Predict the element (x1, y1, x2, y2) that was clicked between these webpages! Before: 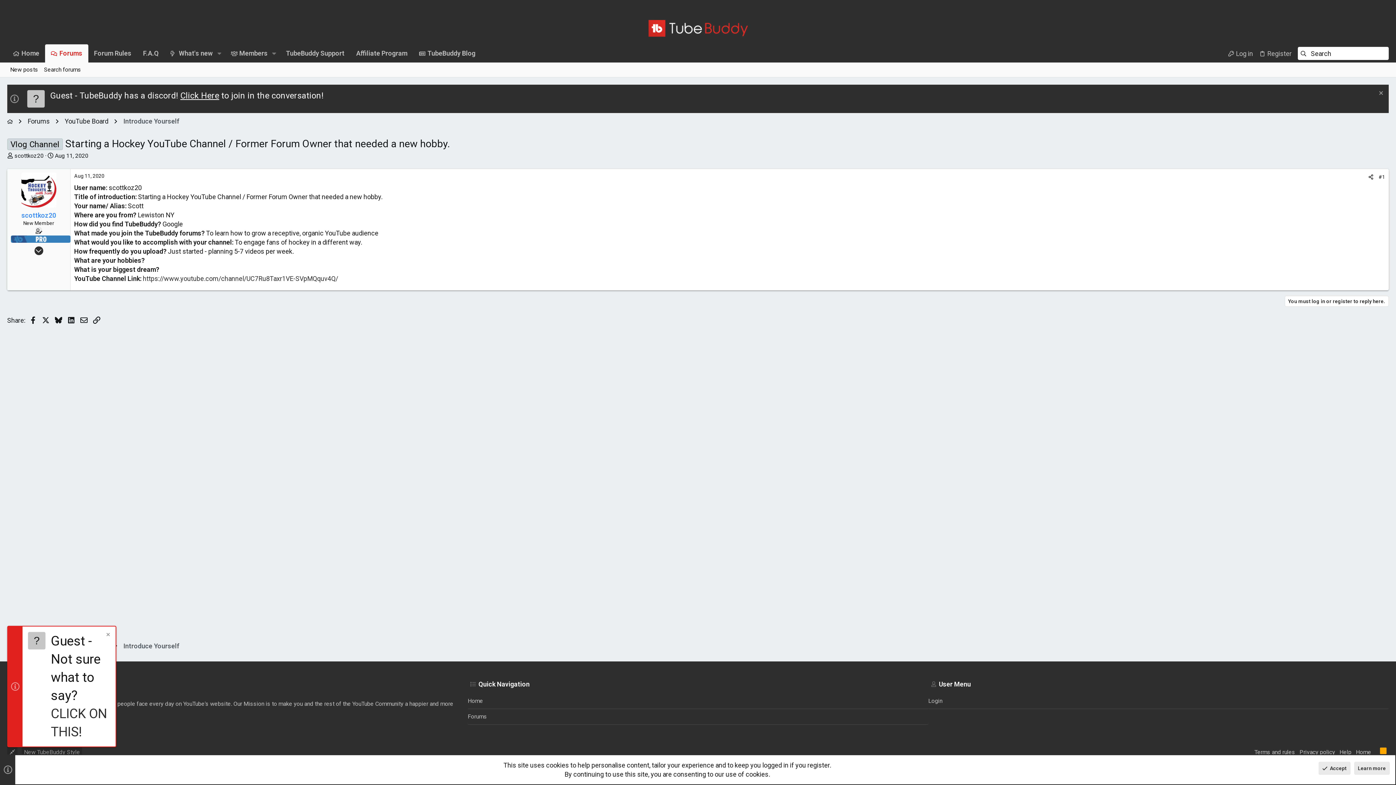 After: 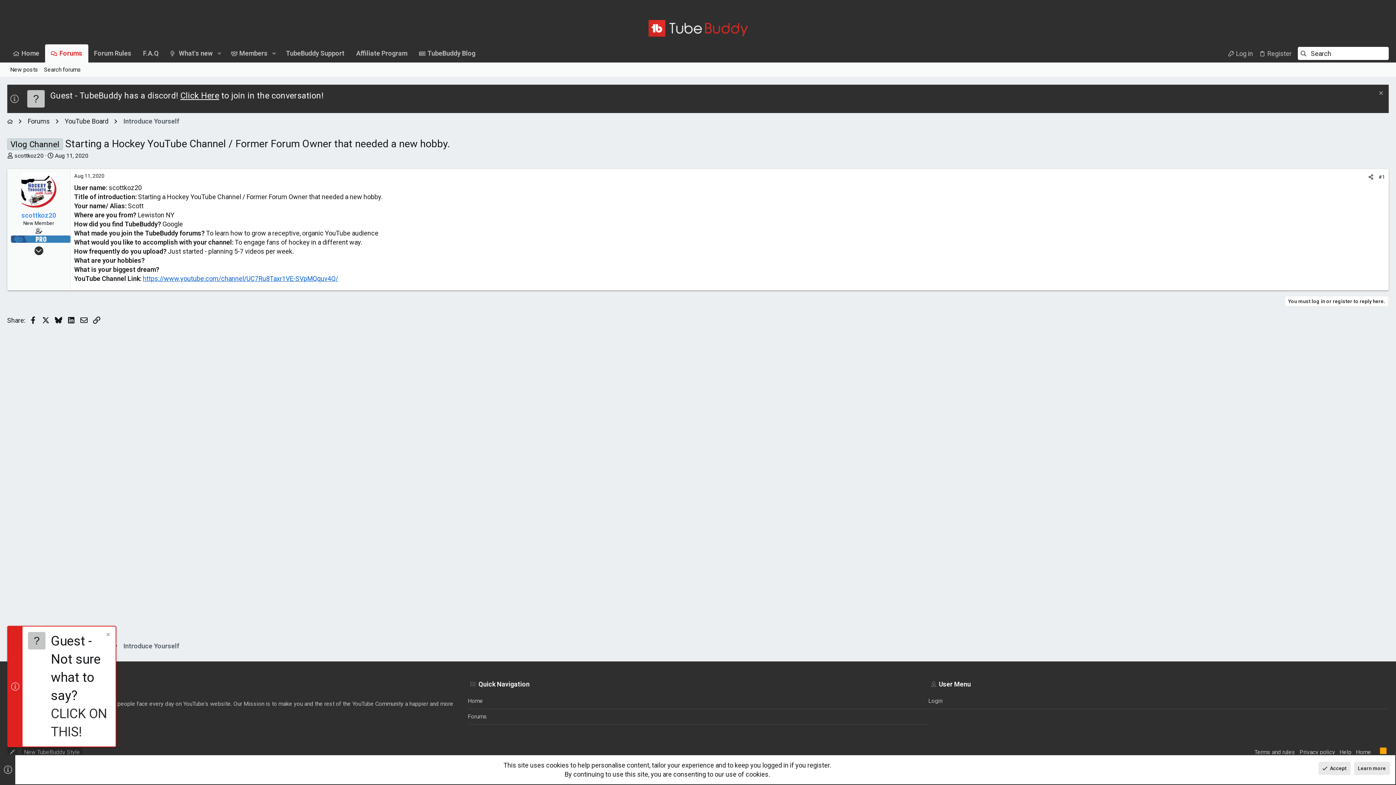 Action: bbox: (142, 274, 338, 282) label: https://www.youtube.com/channel/UC7Ru8Taxr1VE-SVpMQquv4Q/